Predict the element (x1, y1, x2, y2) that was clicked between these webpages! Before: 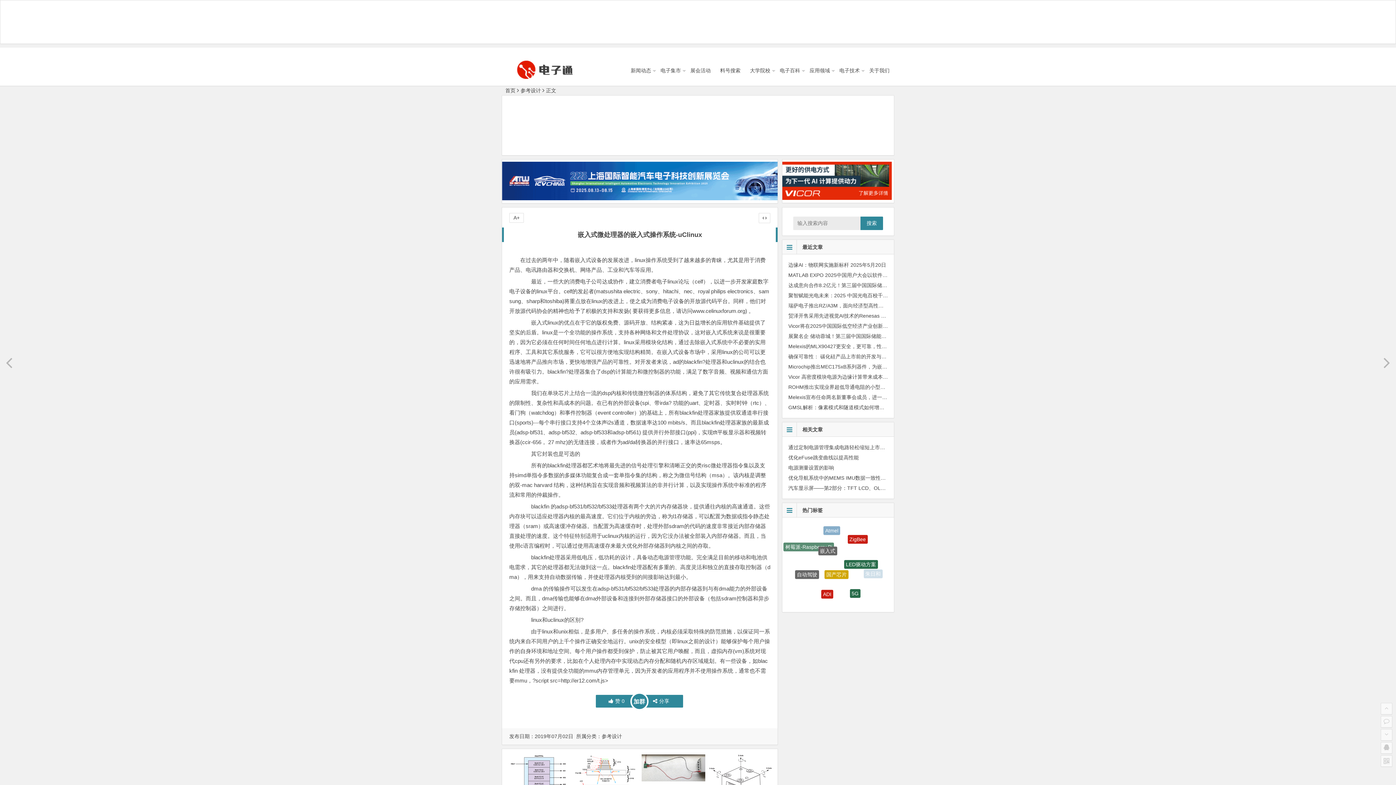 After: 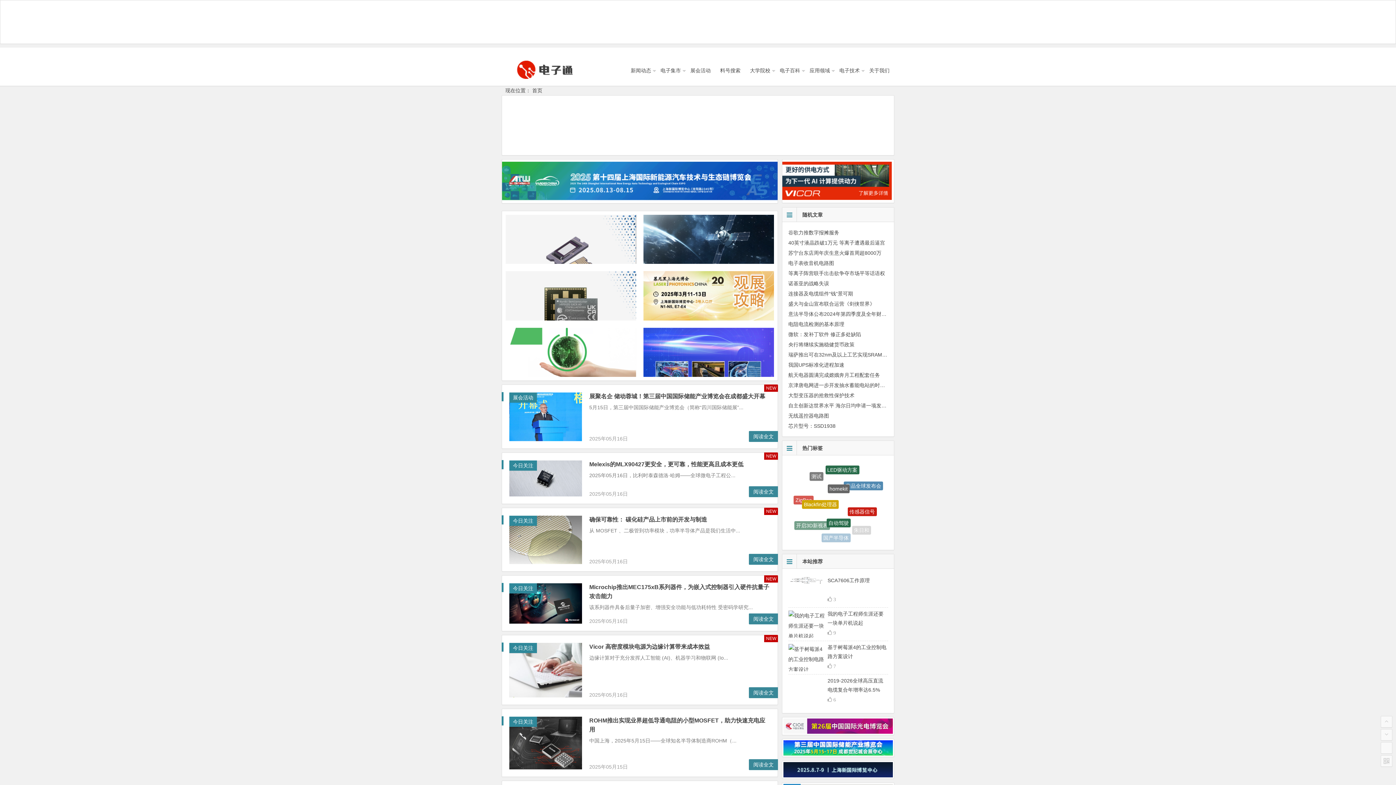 Action: bbox: (505, 70, 585, 80)